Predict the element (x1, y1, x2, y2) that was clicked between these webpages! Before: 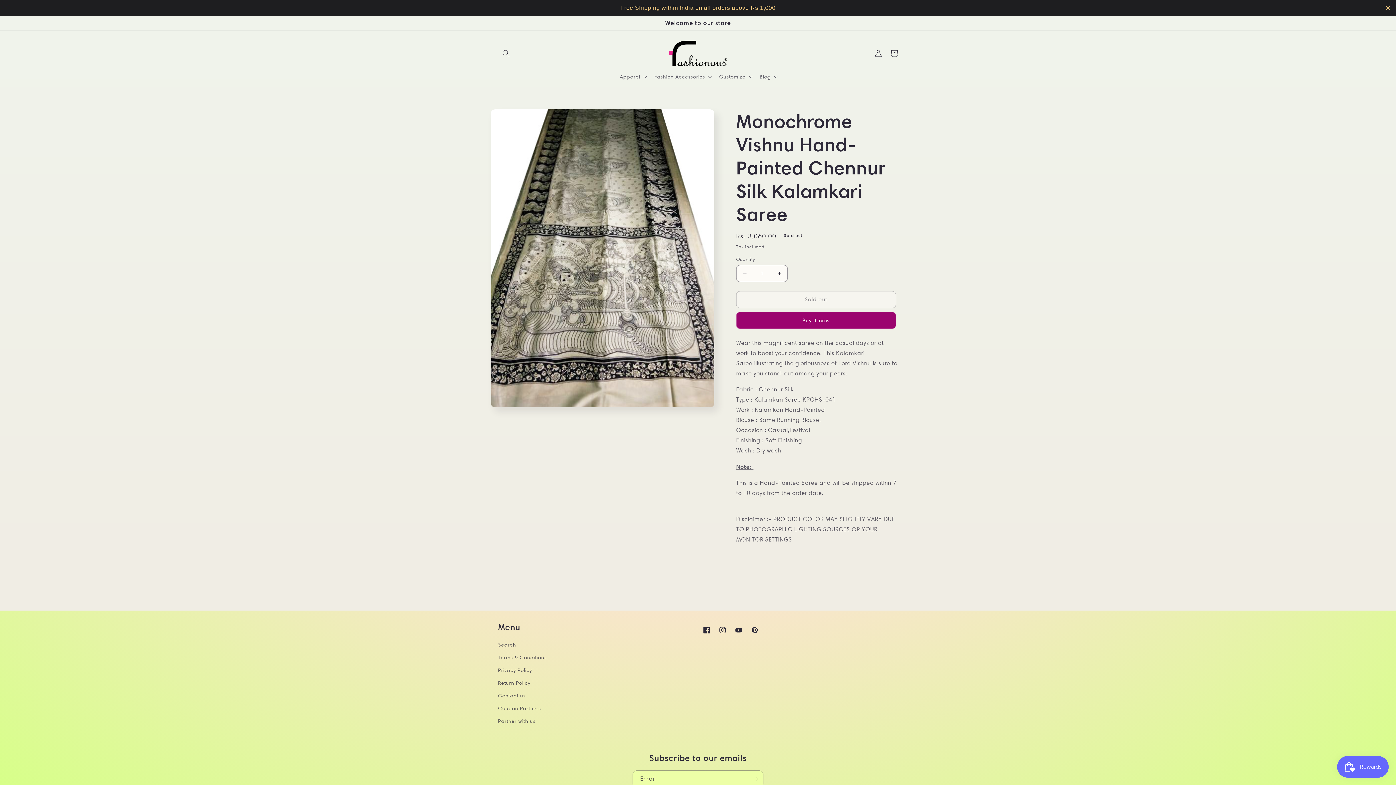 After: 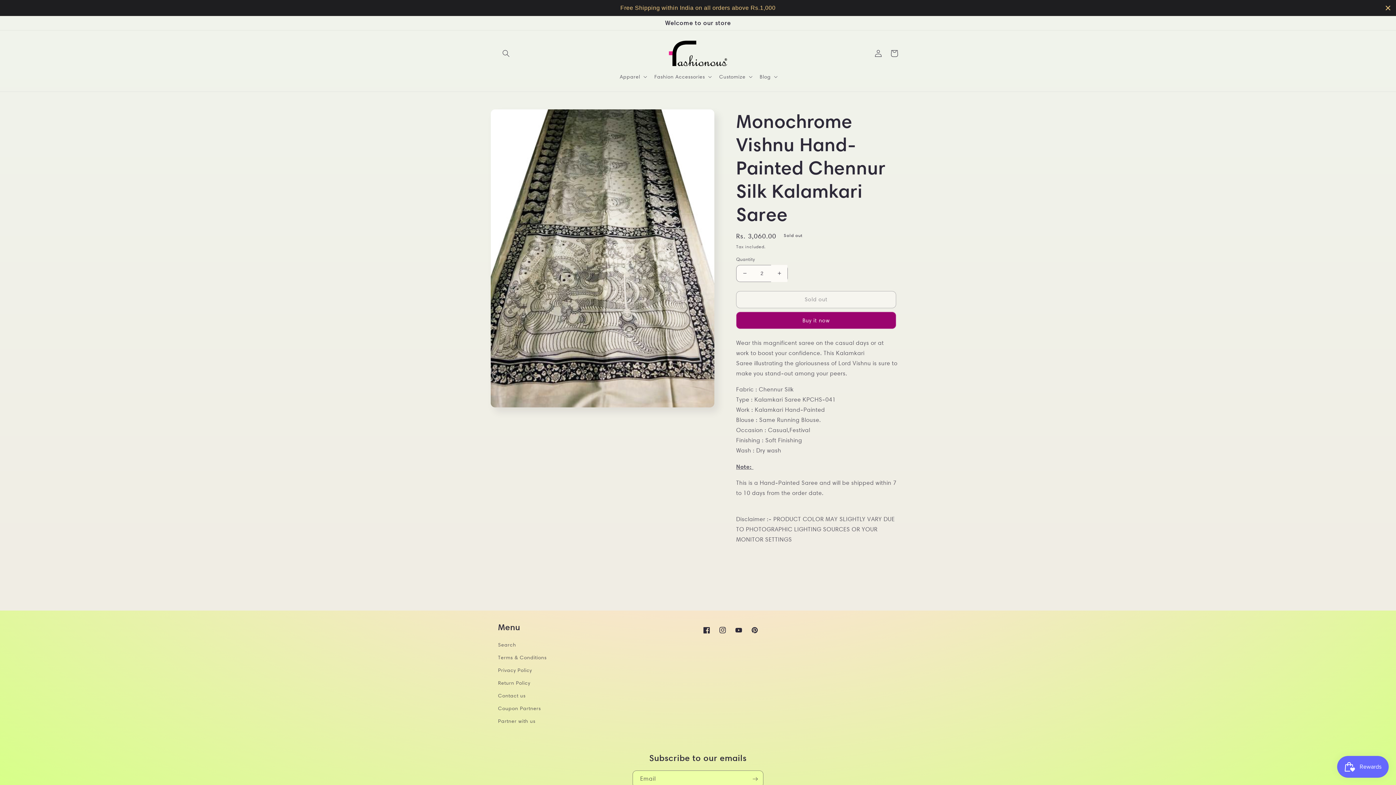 Action: label: Increase quantity for Monochrome Vishnu Hand-Painted Chennur Silk Kalamkari Saree bbox: (771, 265, 787, 282)